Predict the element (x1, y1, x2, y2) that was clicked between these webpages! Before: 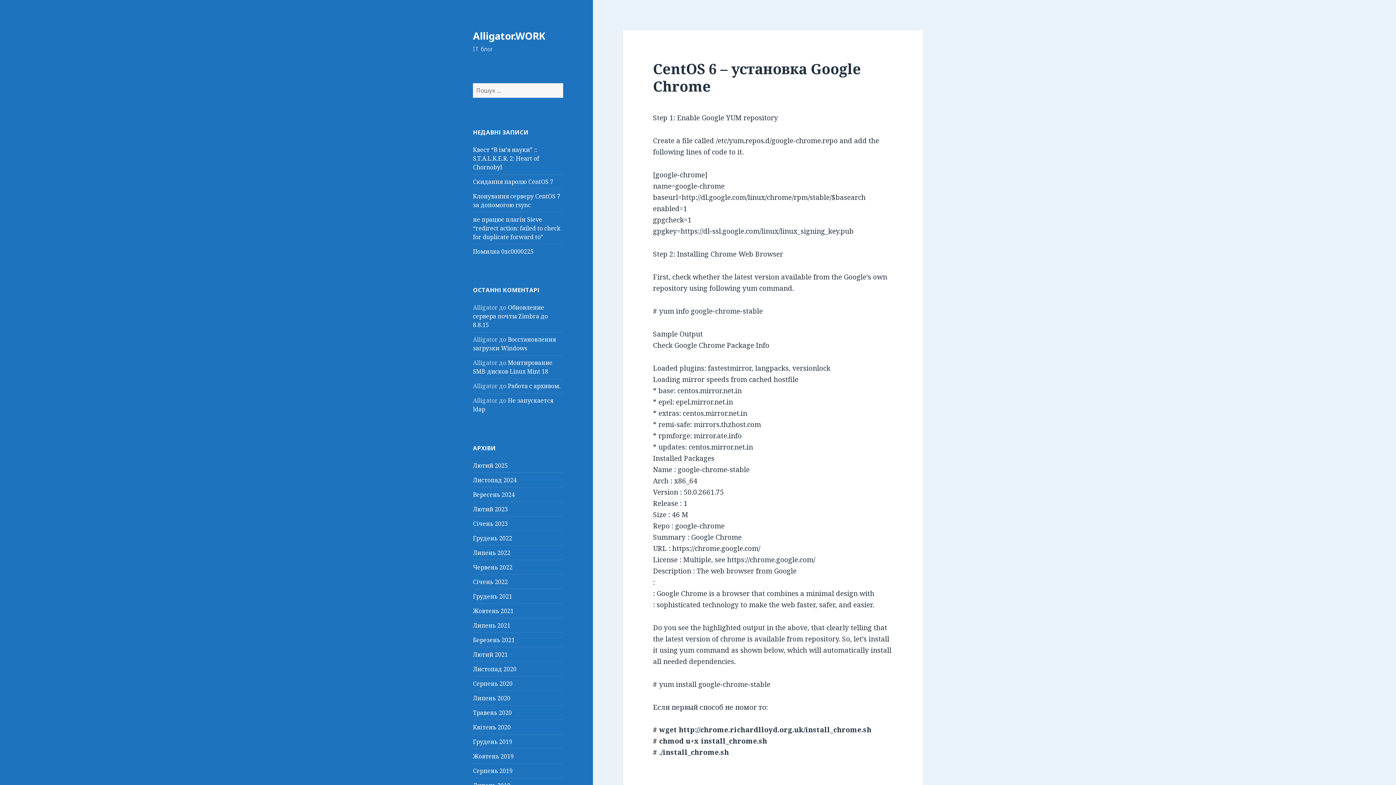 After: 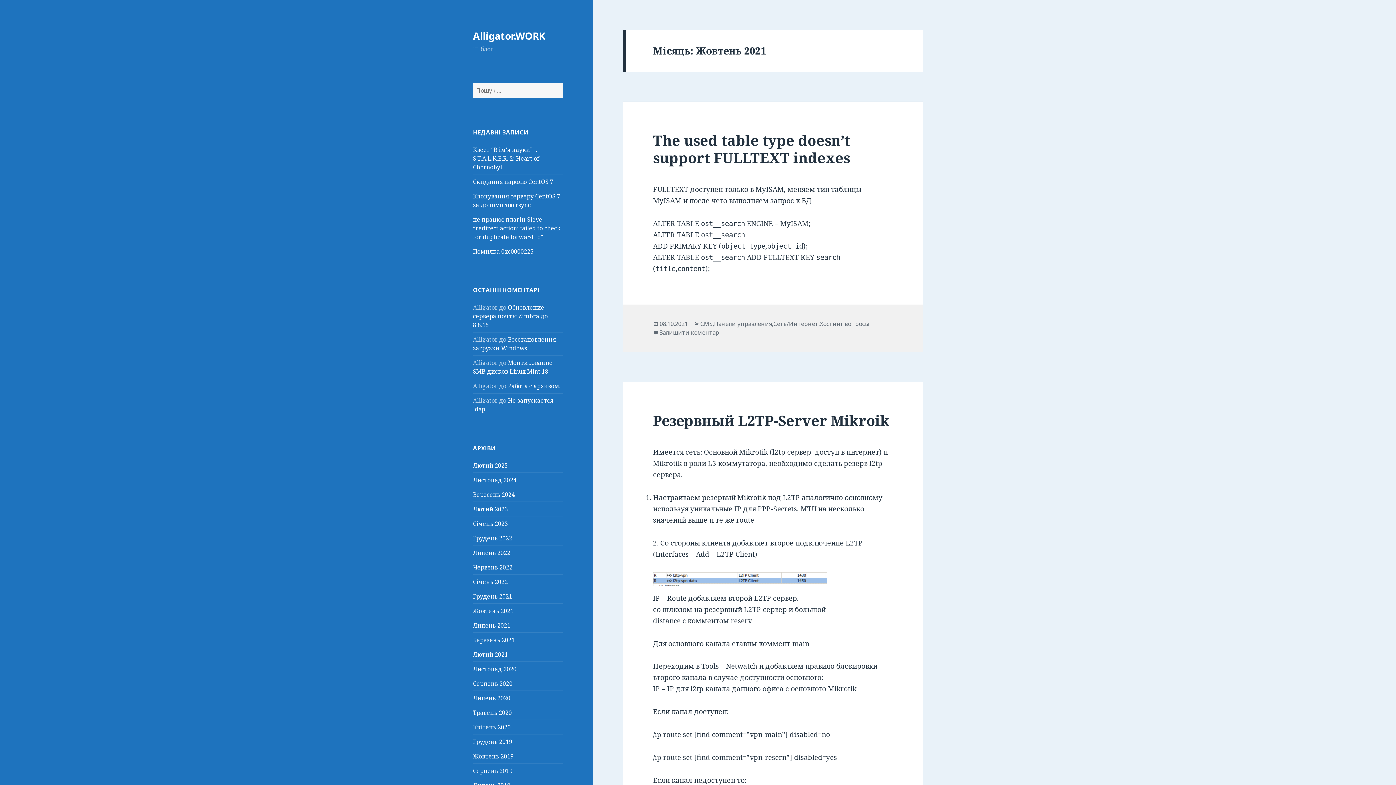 Action: label: Жовтень 2021 bbox: (473, 607, 513, 615)